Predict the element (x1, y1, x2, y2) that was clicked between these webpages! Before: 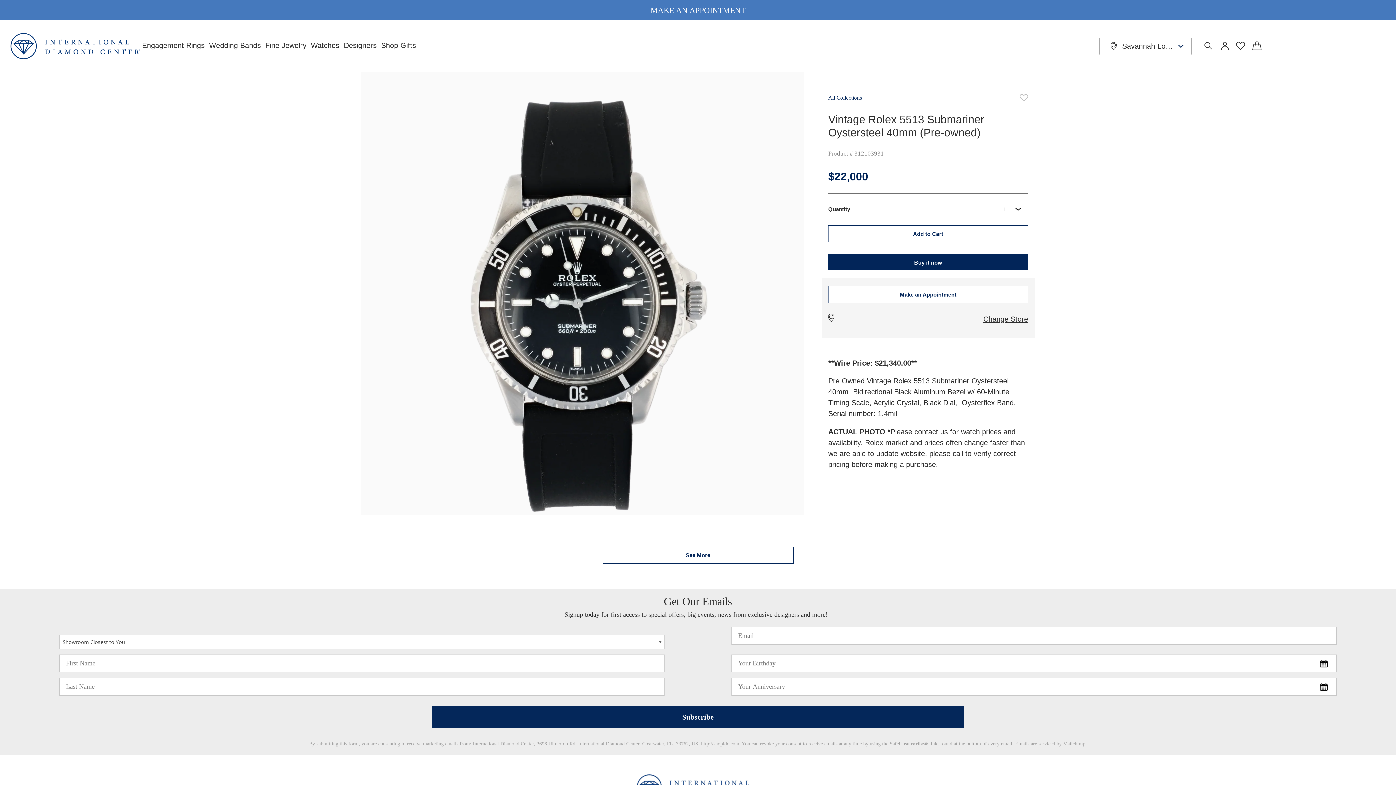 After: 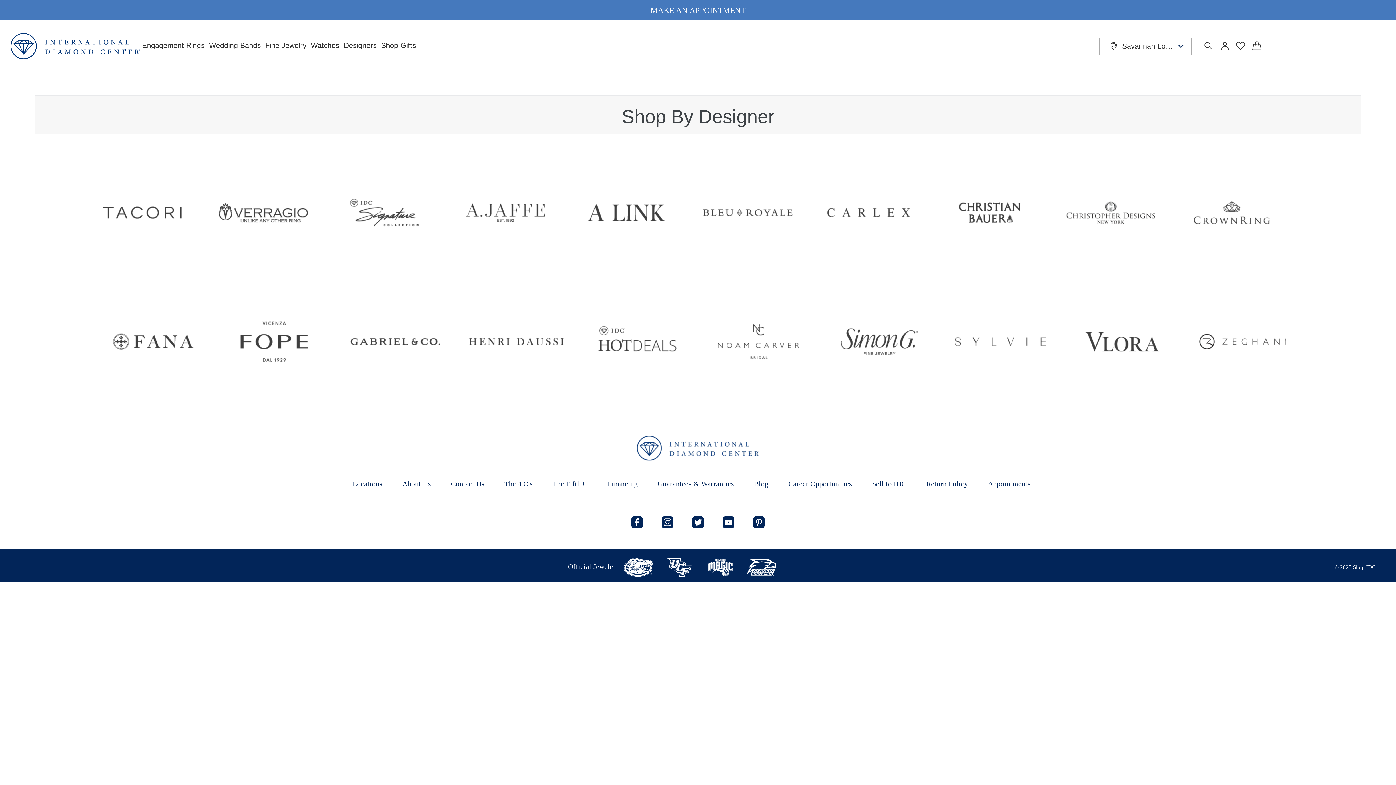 Action: bbox: (341, 41, 379, 58) label: Designers